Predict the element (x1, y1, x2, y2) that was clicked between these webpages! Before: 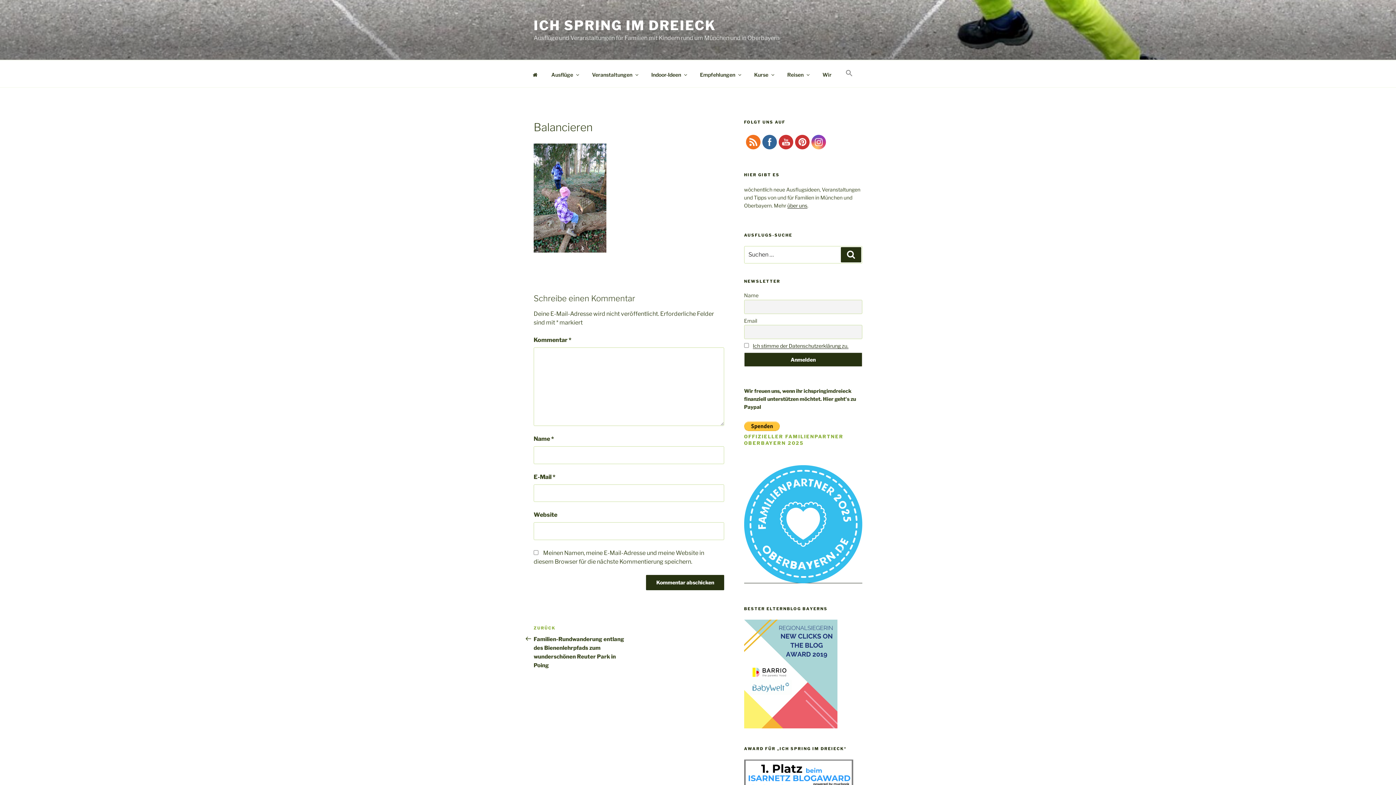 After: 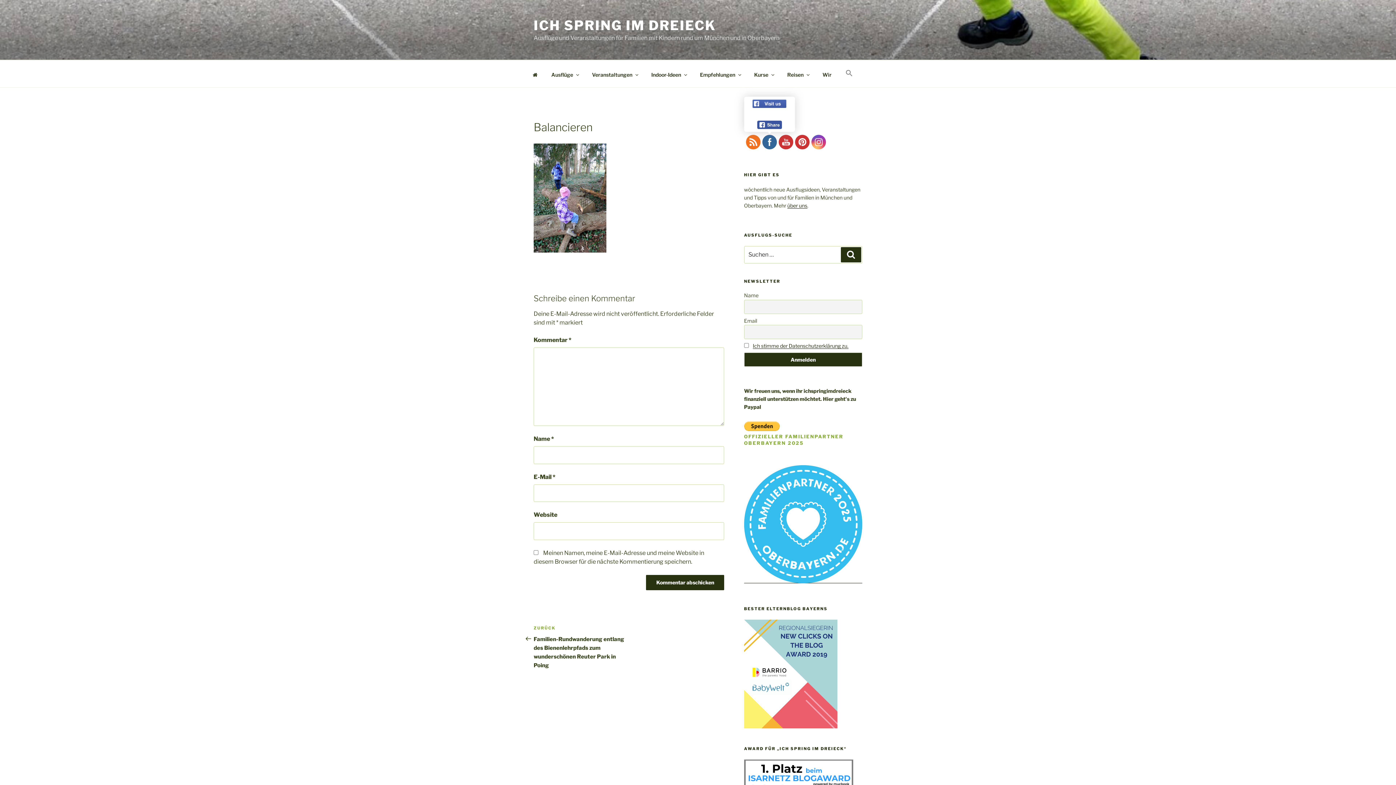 Action: bbox: (762, 134, 776, 149)